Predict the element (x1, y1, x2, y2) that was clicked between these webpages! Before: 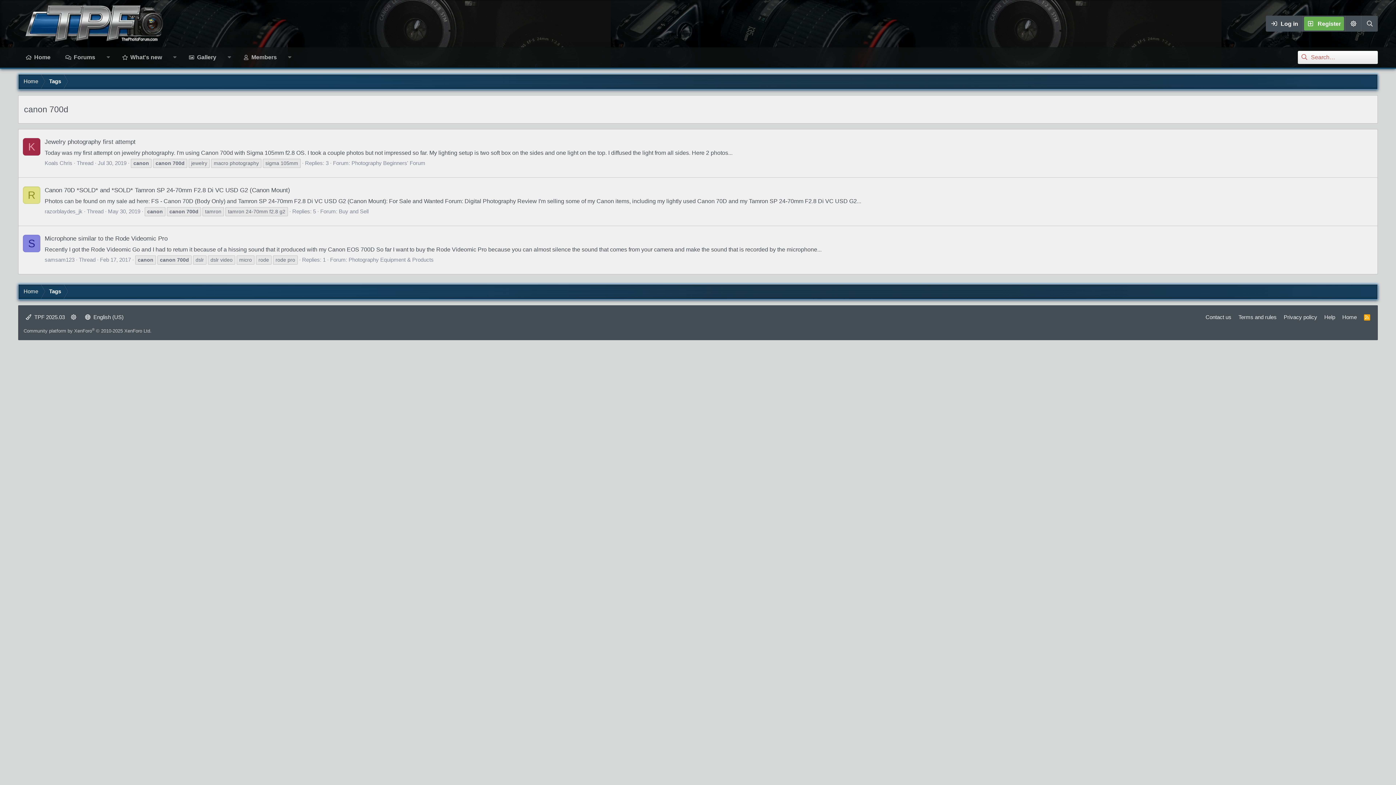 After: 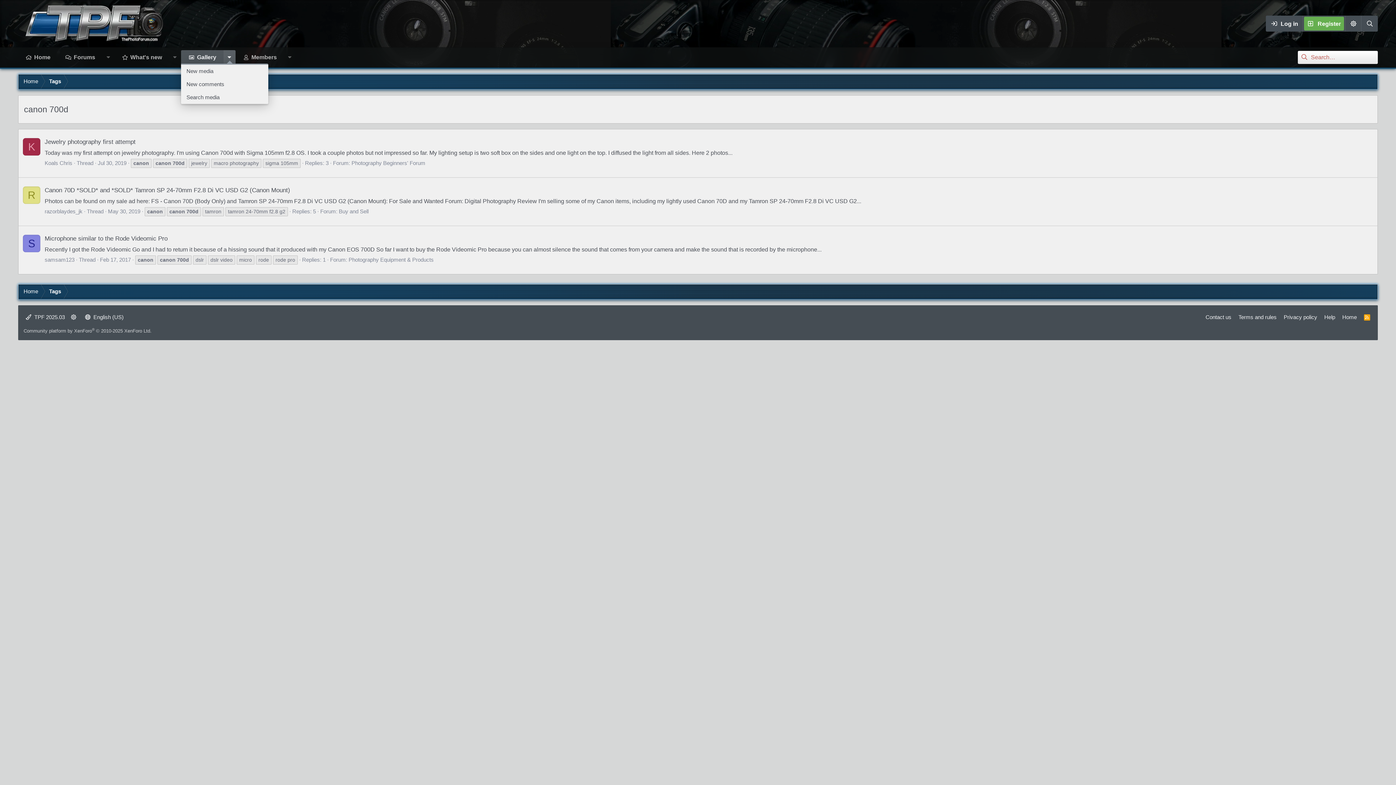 Action: label: Toggle expanded bbox: (223, 50, 235, 64)